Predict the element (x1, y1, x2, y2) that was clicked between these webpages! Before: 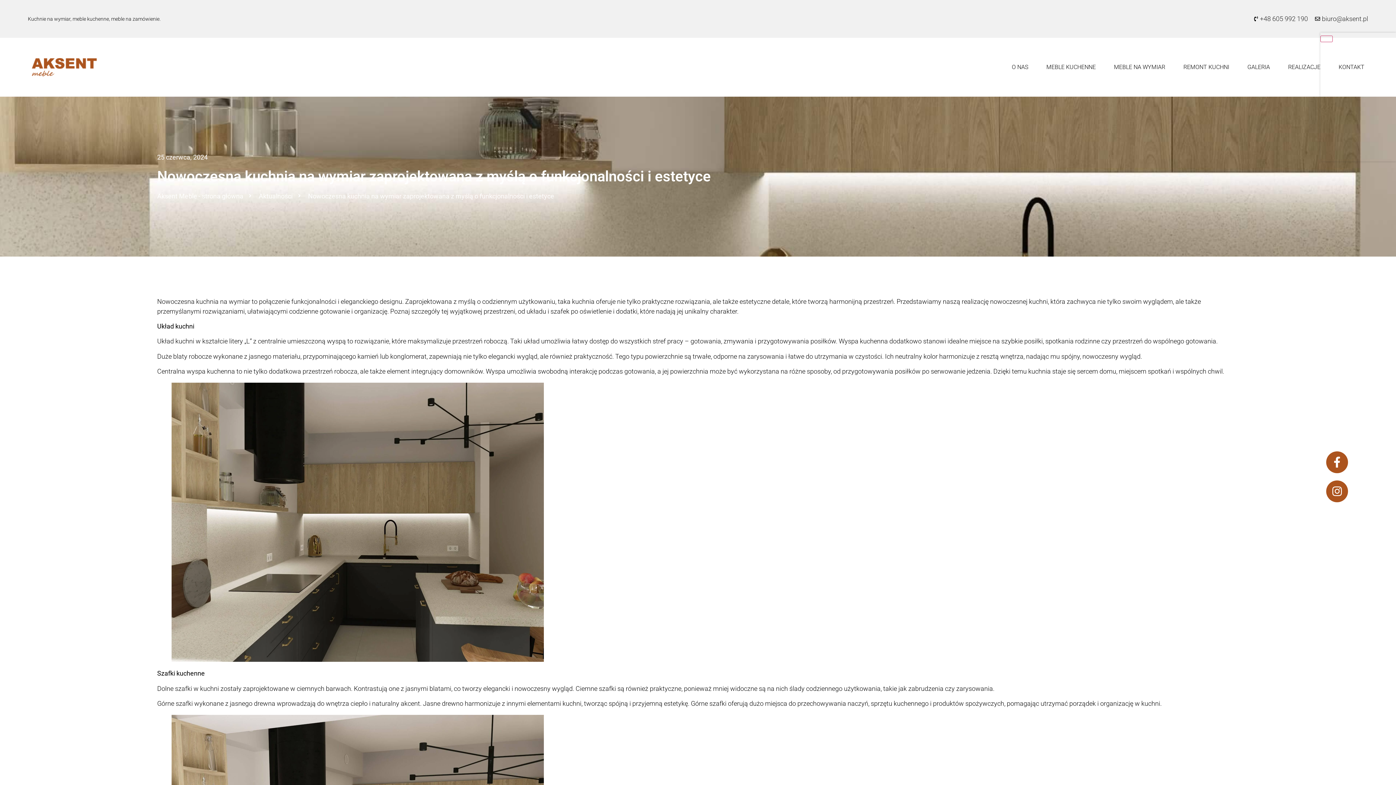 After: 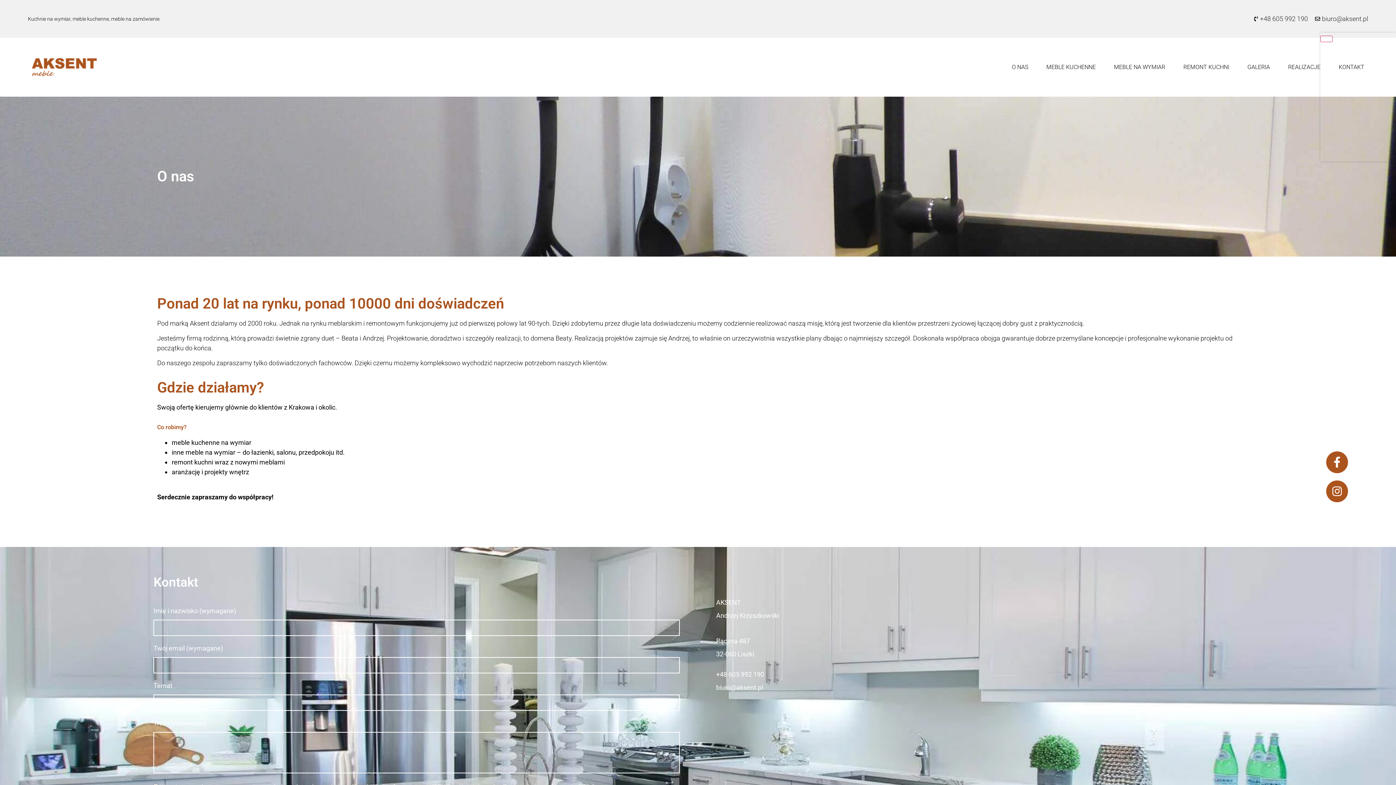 Action: bbox: (1012, 62, 1028, 72) label: O NAS